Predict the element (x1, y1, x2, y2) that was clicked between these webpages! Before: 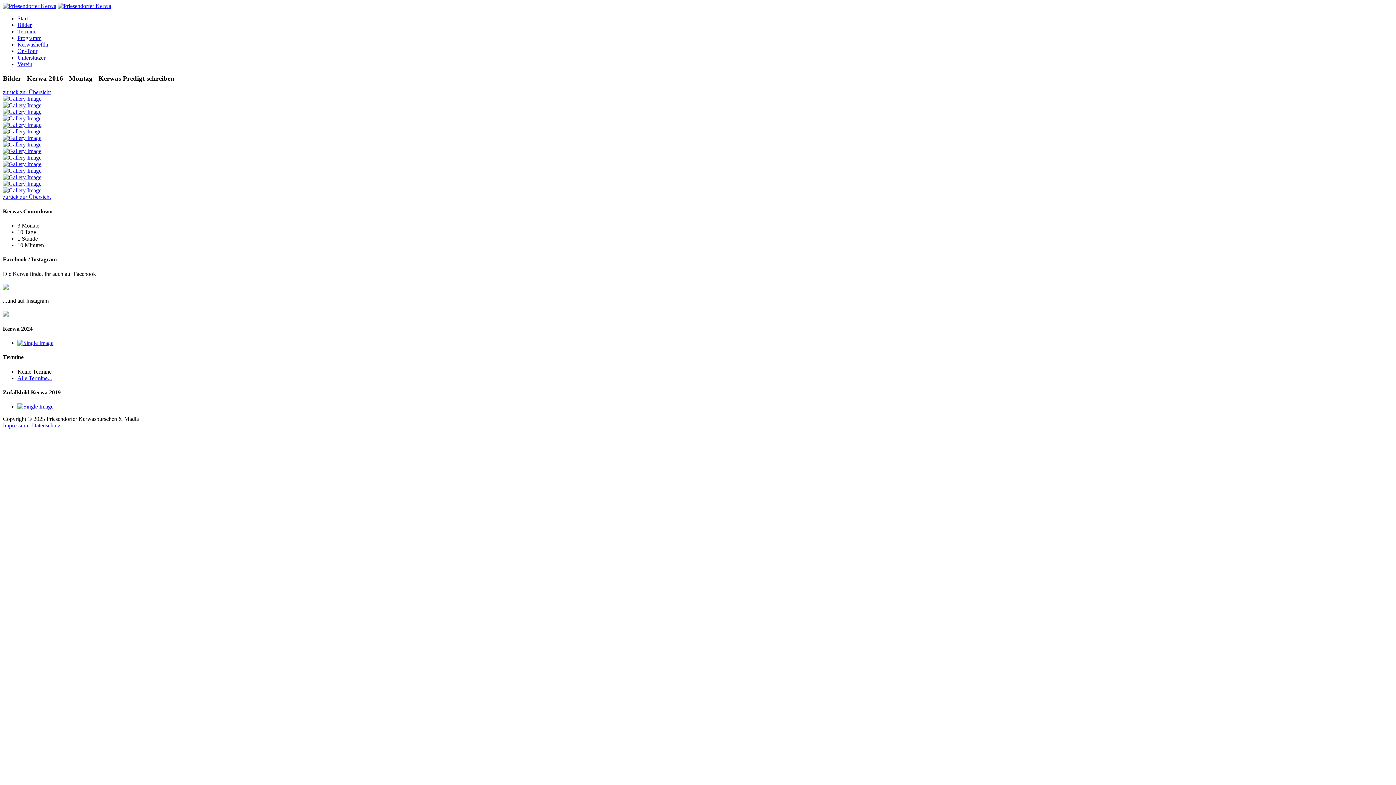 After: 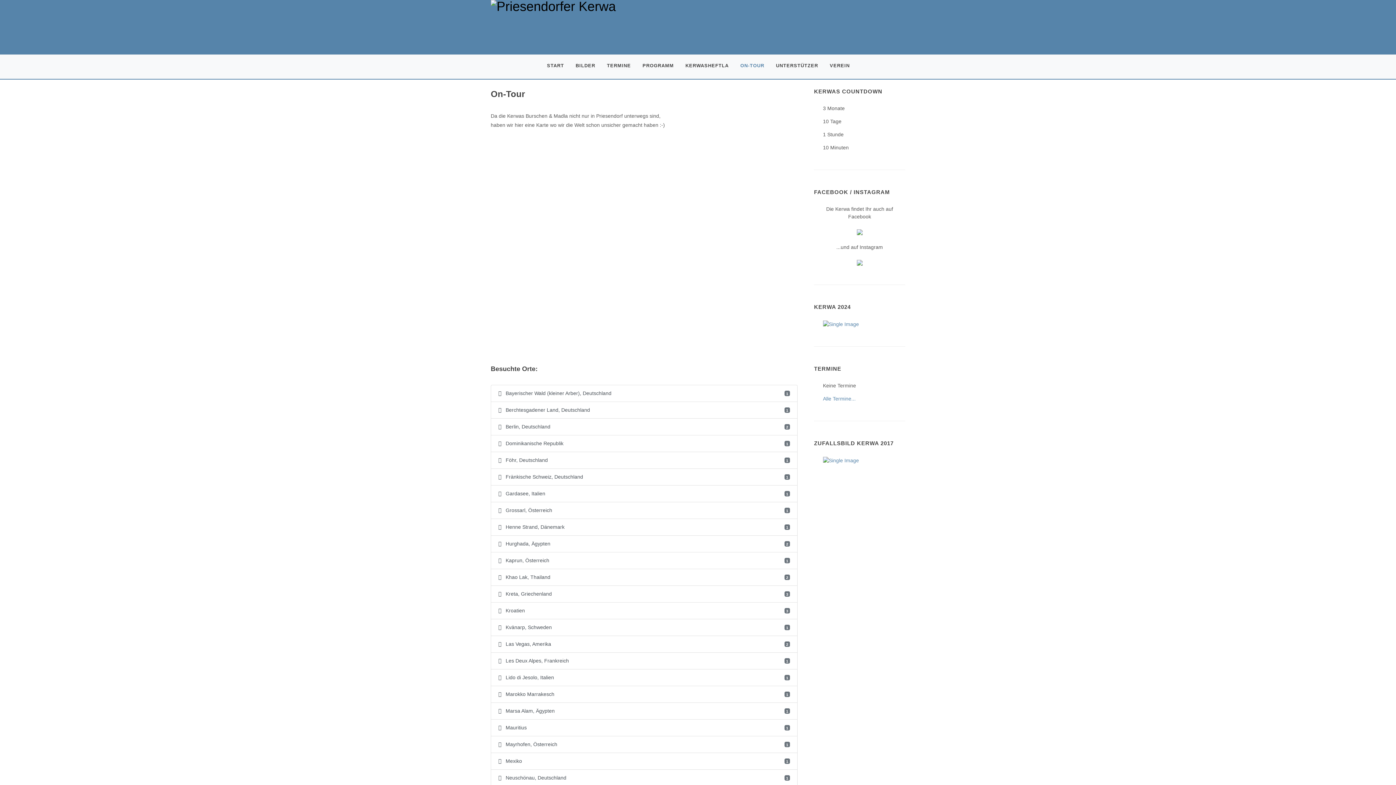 Action: bbox: (17, 48, 37, 54) label: On-Tour